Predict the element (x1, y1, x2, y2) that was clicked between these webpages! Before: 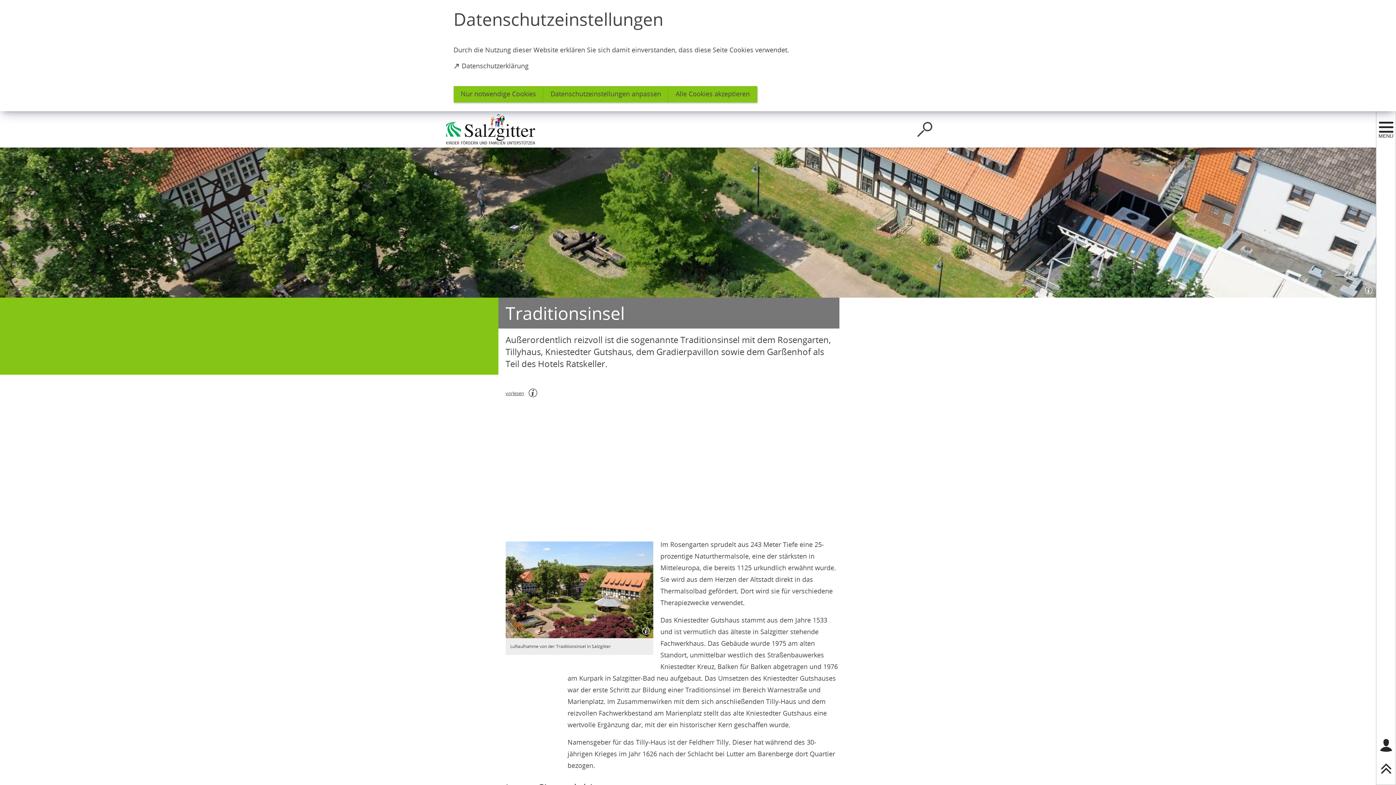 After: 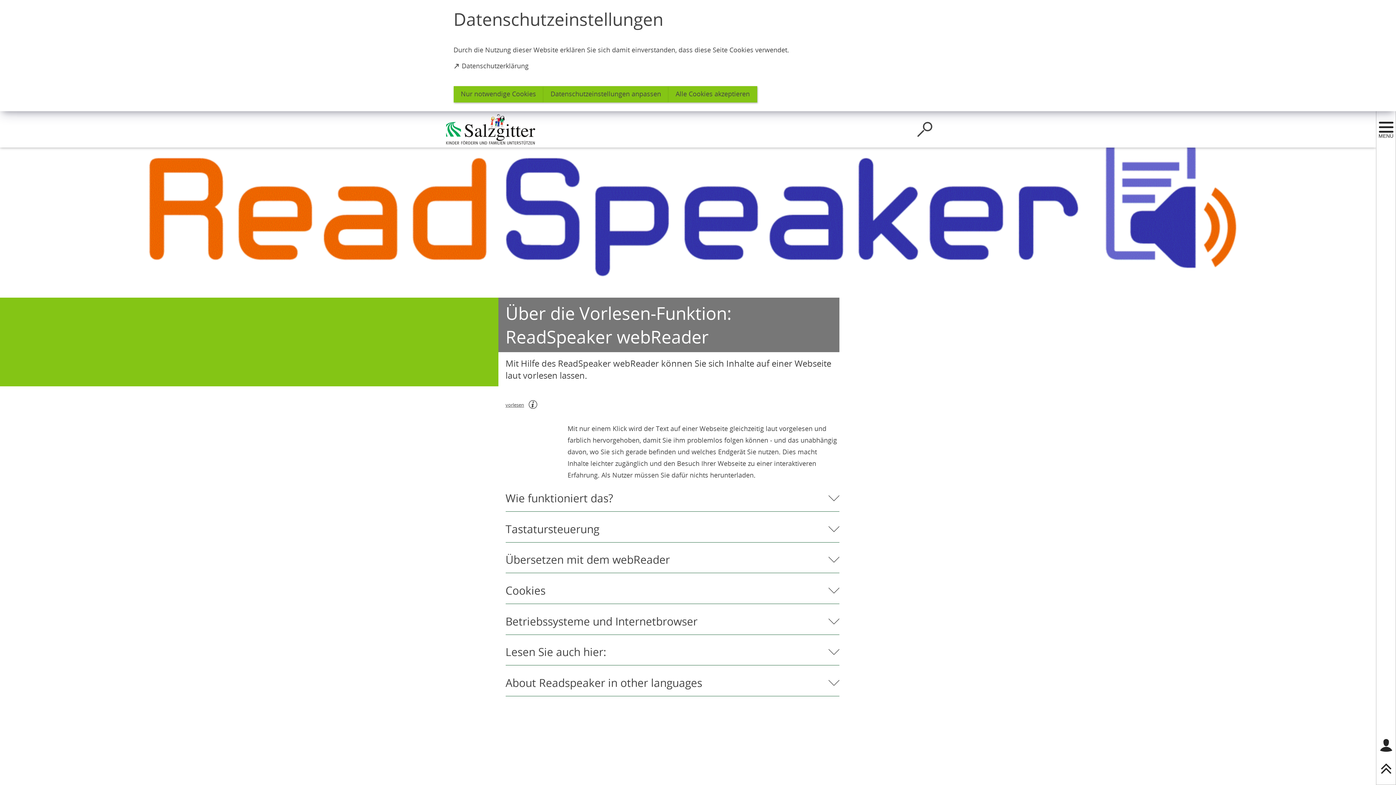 Action: label: weitere Informationen zum Readspeaker bbox: (530, 390, 535, 396)